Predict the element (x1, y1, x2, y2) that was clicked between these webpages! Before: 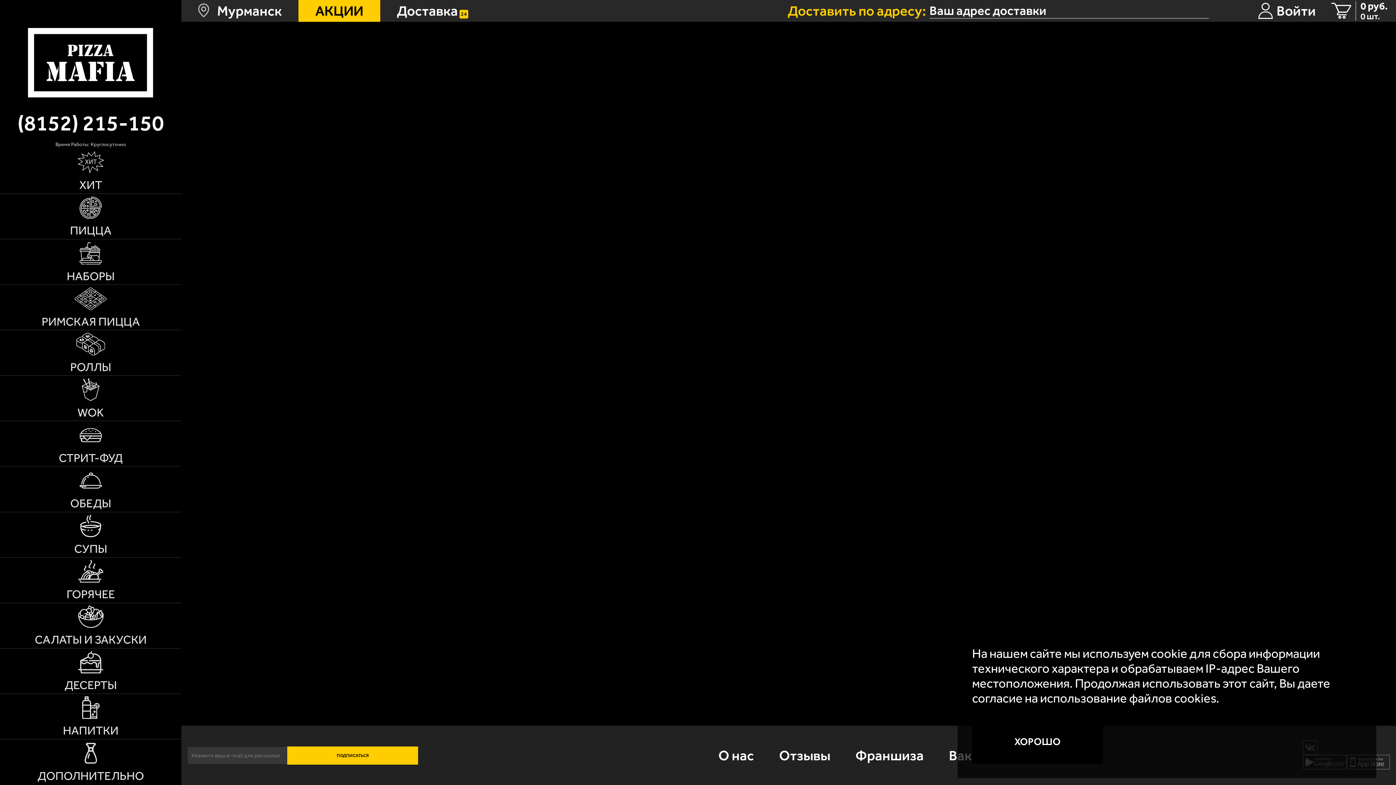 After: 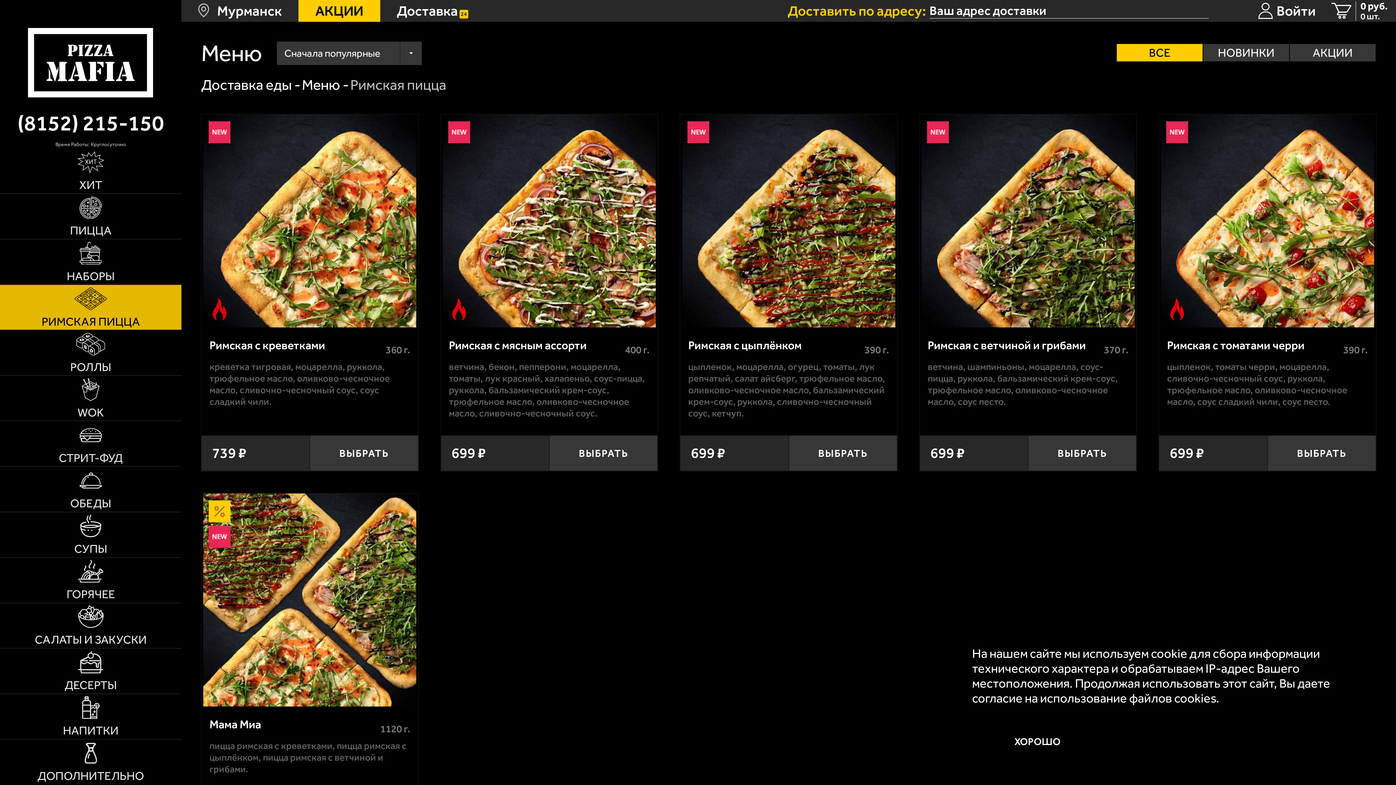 Action: label: РИМСКАЯ ПИЦЦА bbox: (0, 285, 181, 329)